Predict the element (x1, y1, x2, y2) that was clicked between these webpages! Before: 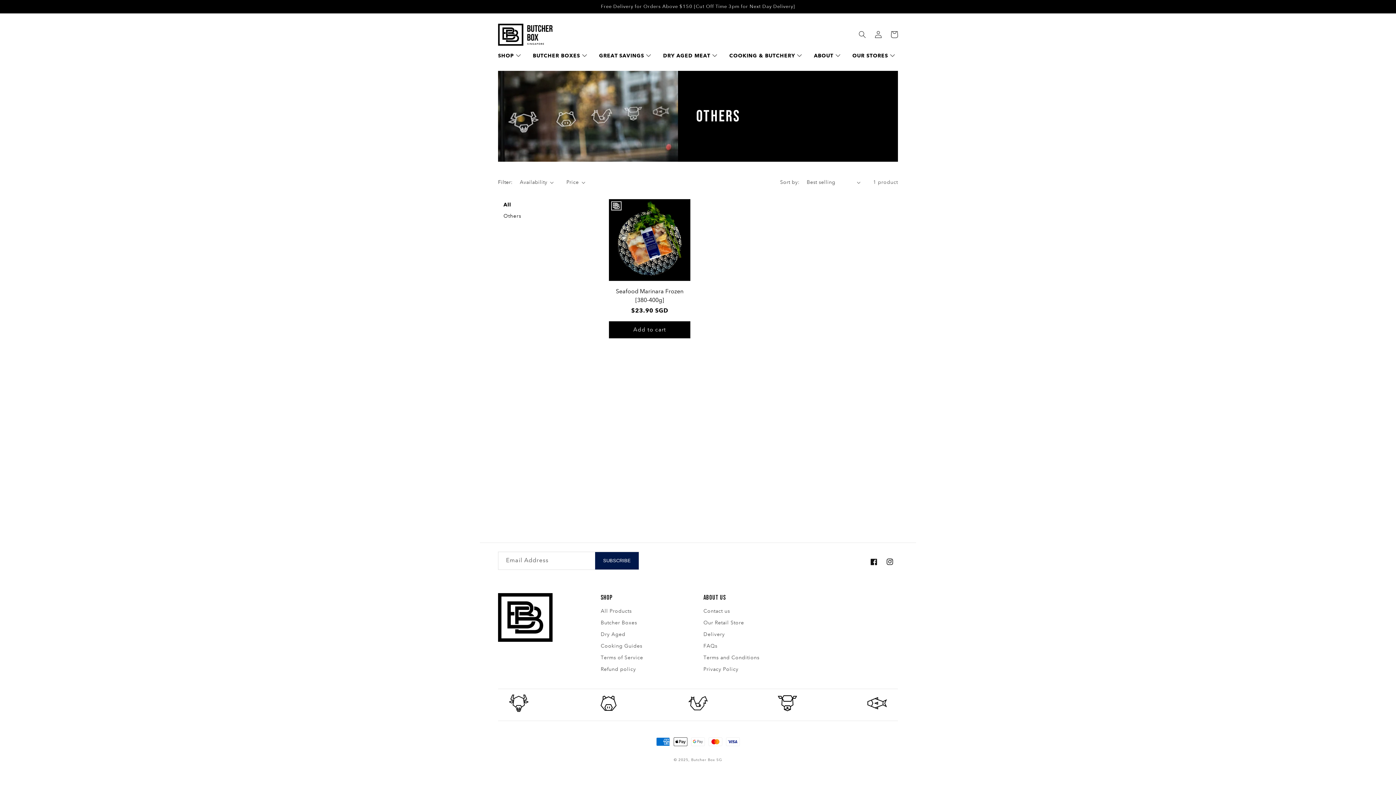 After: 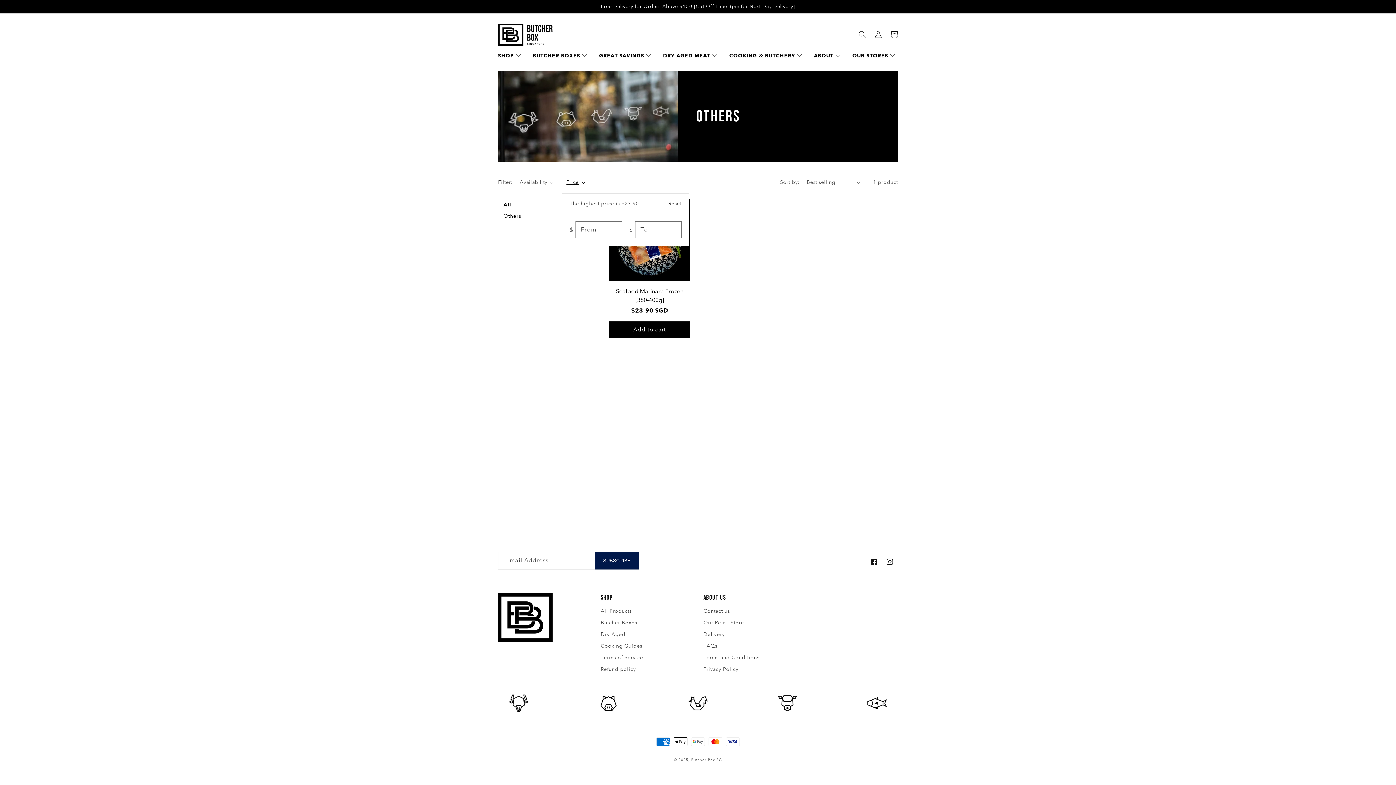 Action: bbox: (566, 178, 585, 186) label: Price